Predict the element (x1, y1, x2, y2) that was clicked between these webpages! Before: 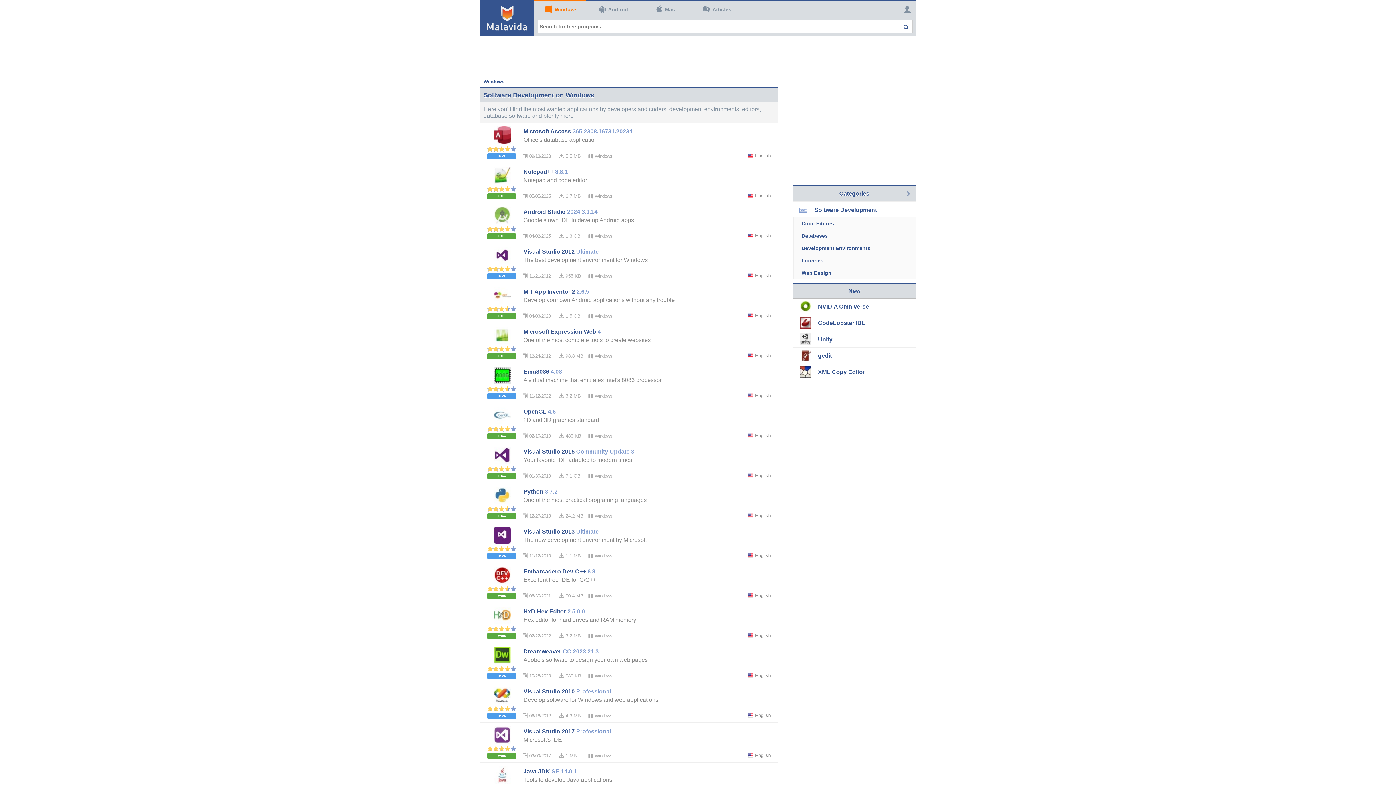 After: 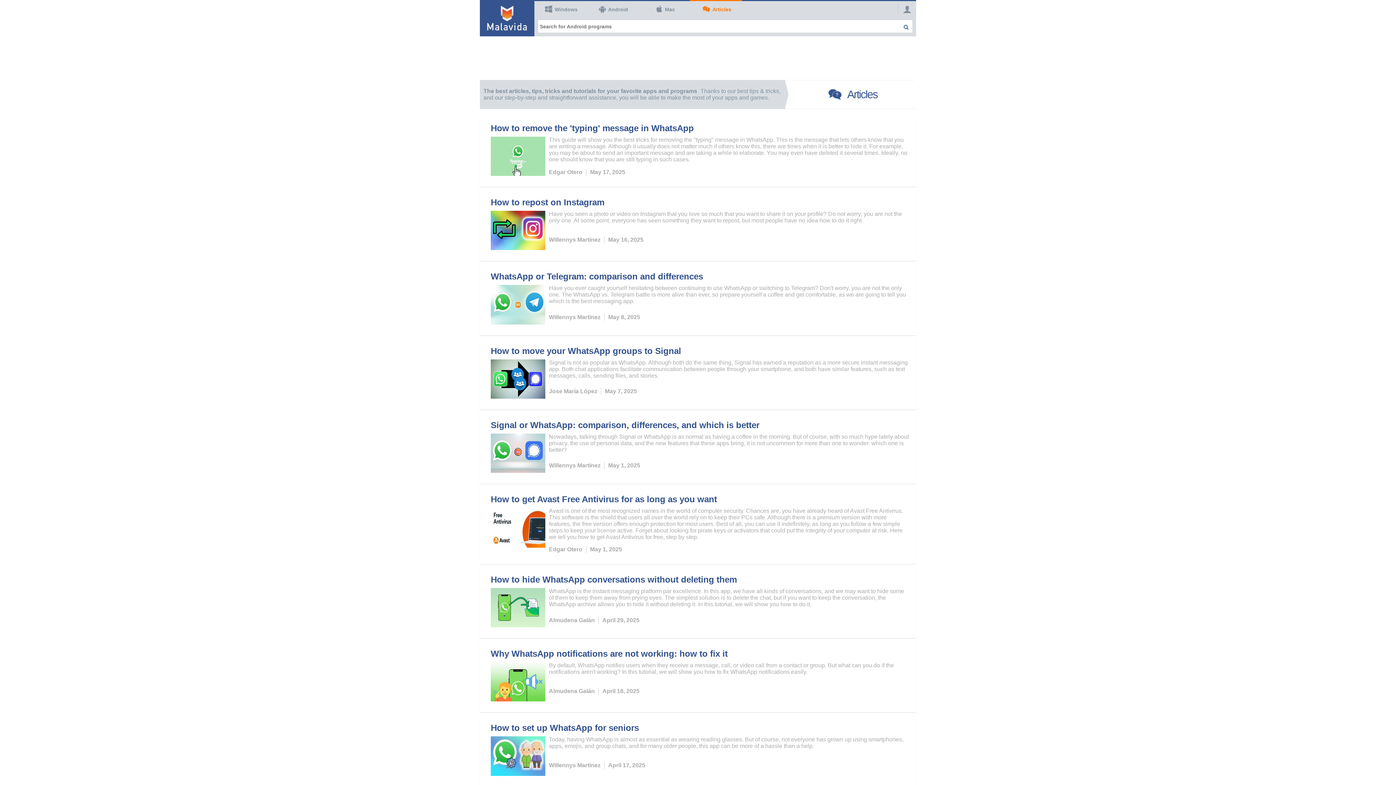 Action: bbox: (701, 3, 731, 15) label: Articles